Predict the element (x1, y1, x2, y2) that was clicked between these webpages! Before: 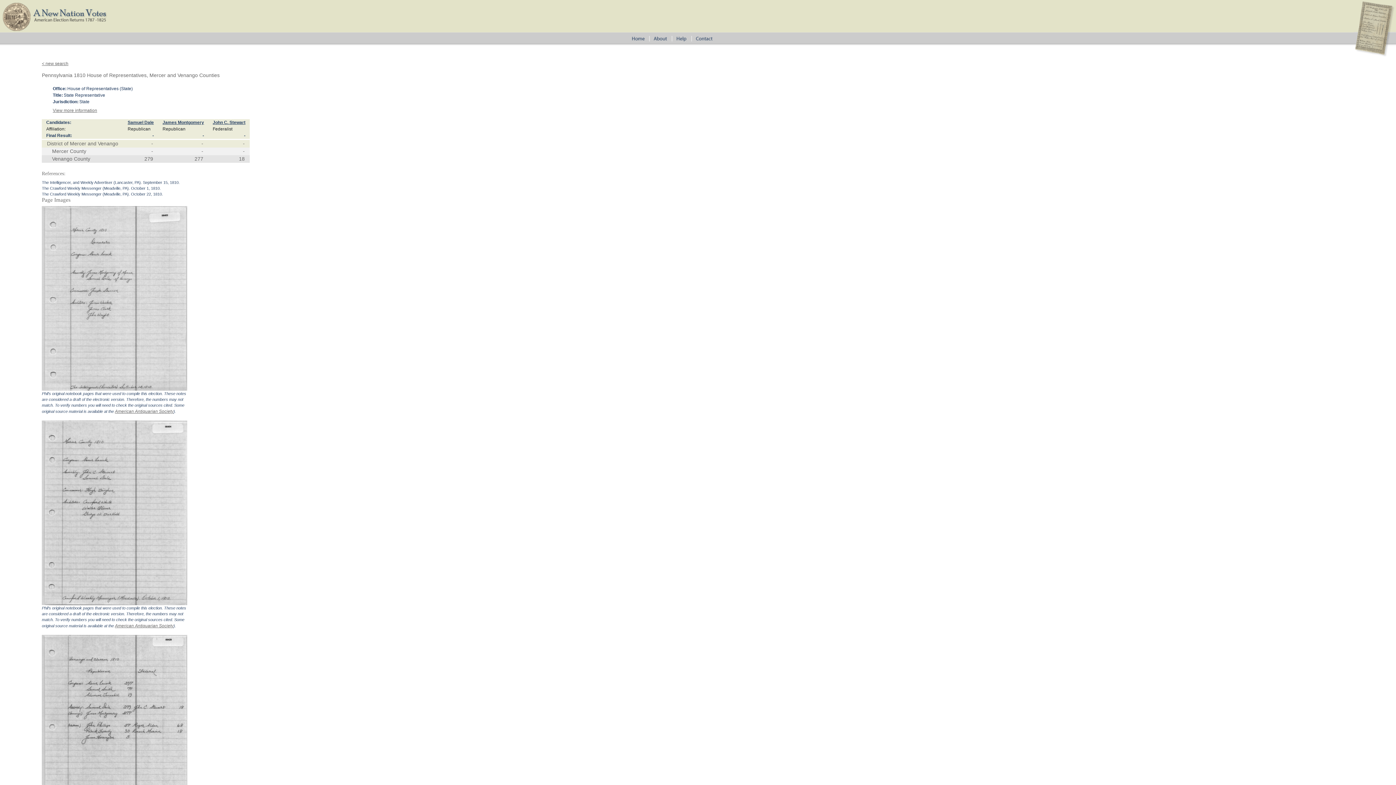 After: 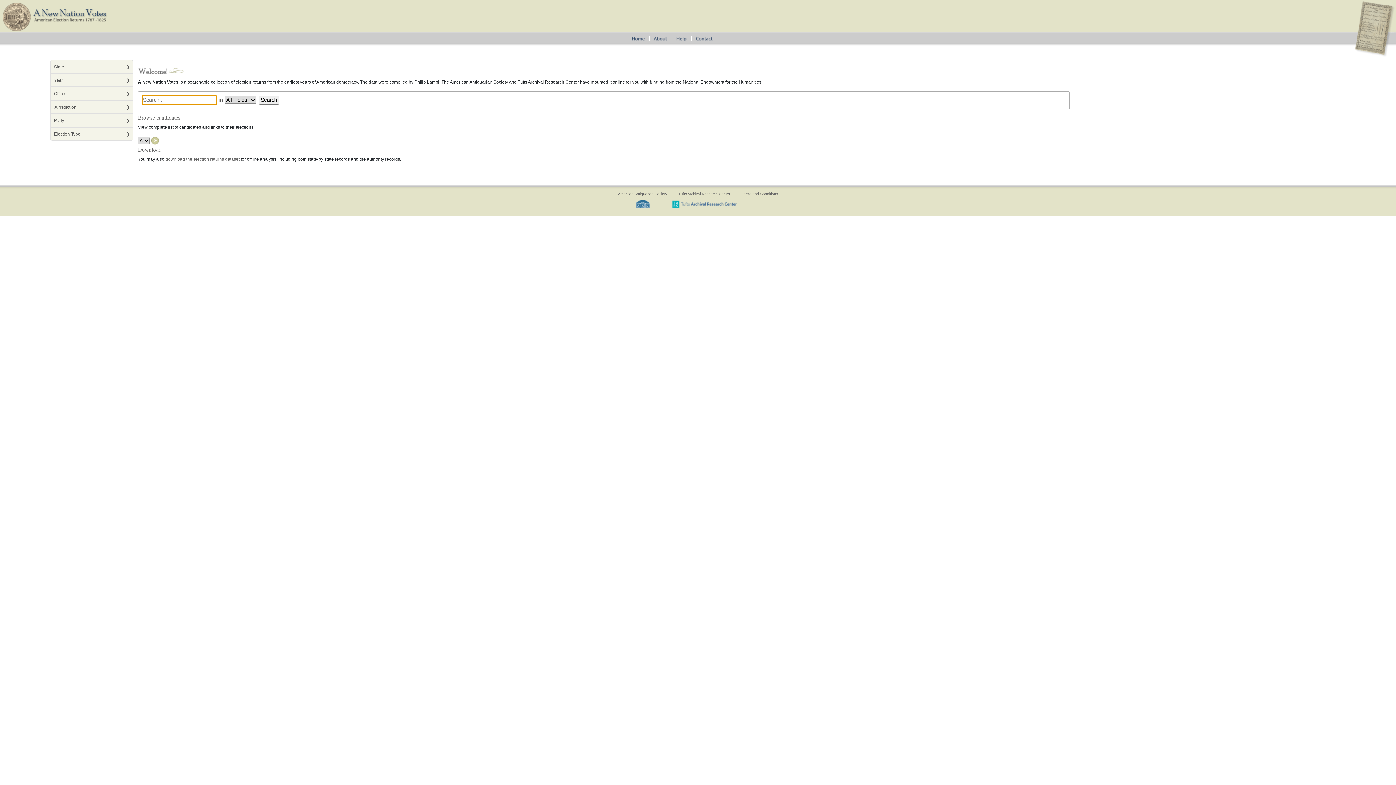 Action: bbox: (629, 35, 650, 40)